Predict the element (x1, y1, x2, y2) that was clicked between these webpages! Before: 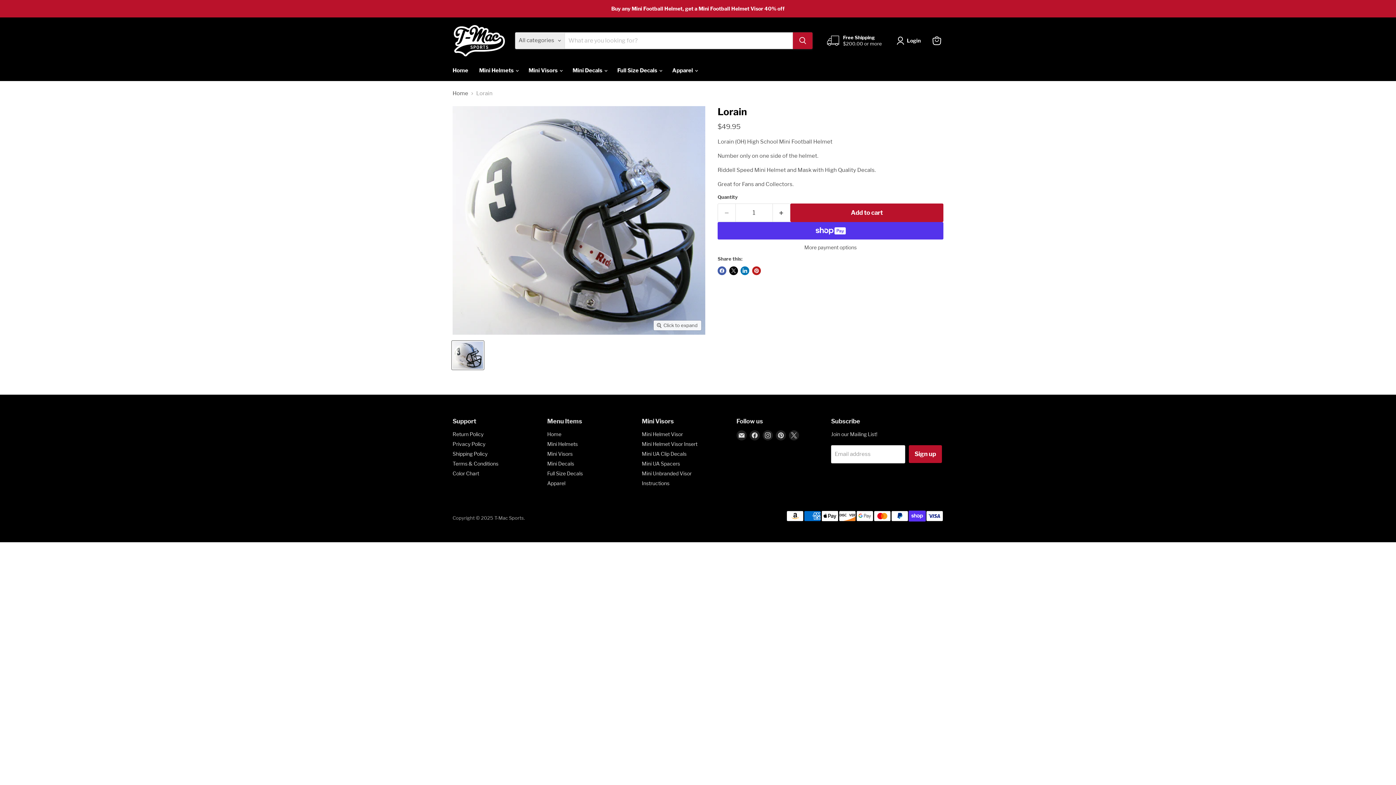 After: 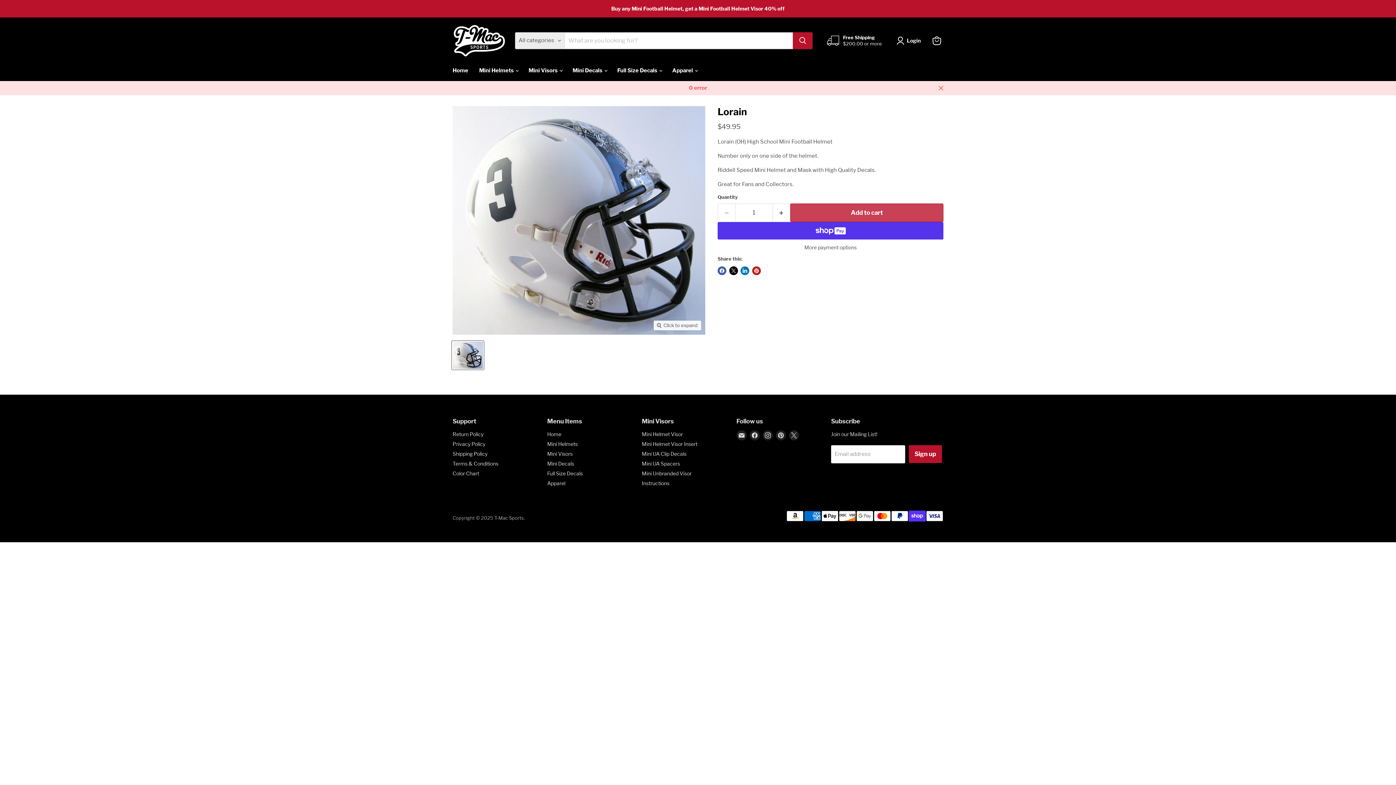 Action: bbox: (790, 203, 943, 222) label: Add to cart